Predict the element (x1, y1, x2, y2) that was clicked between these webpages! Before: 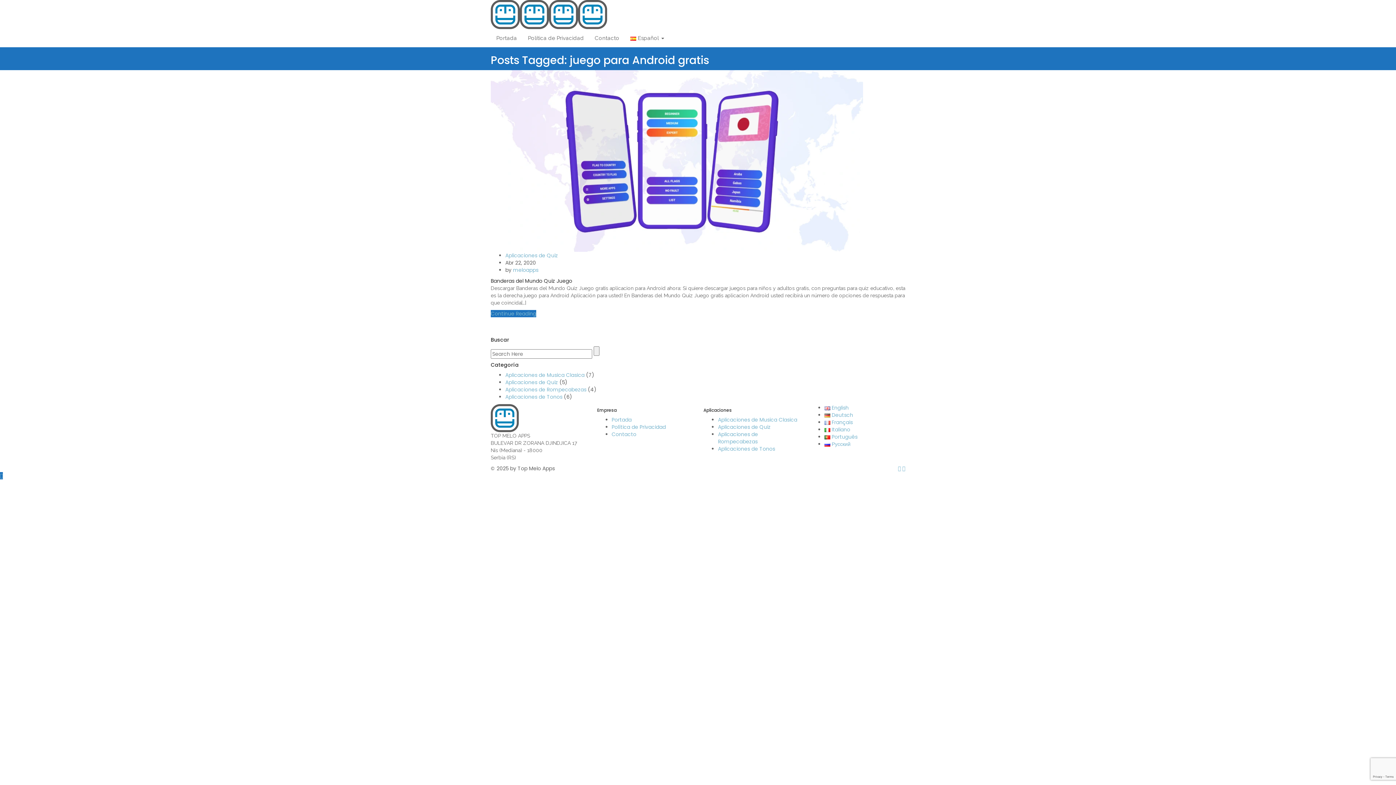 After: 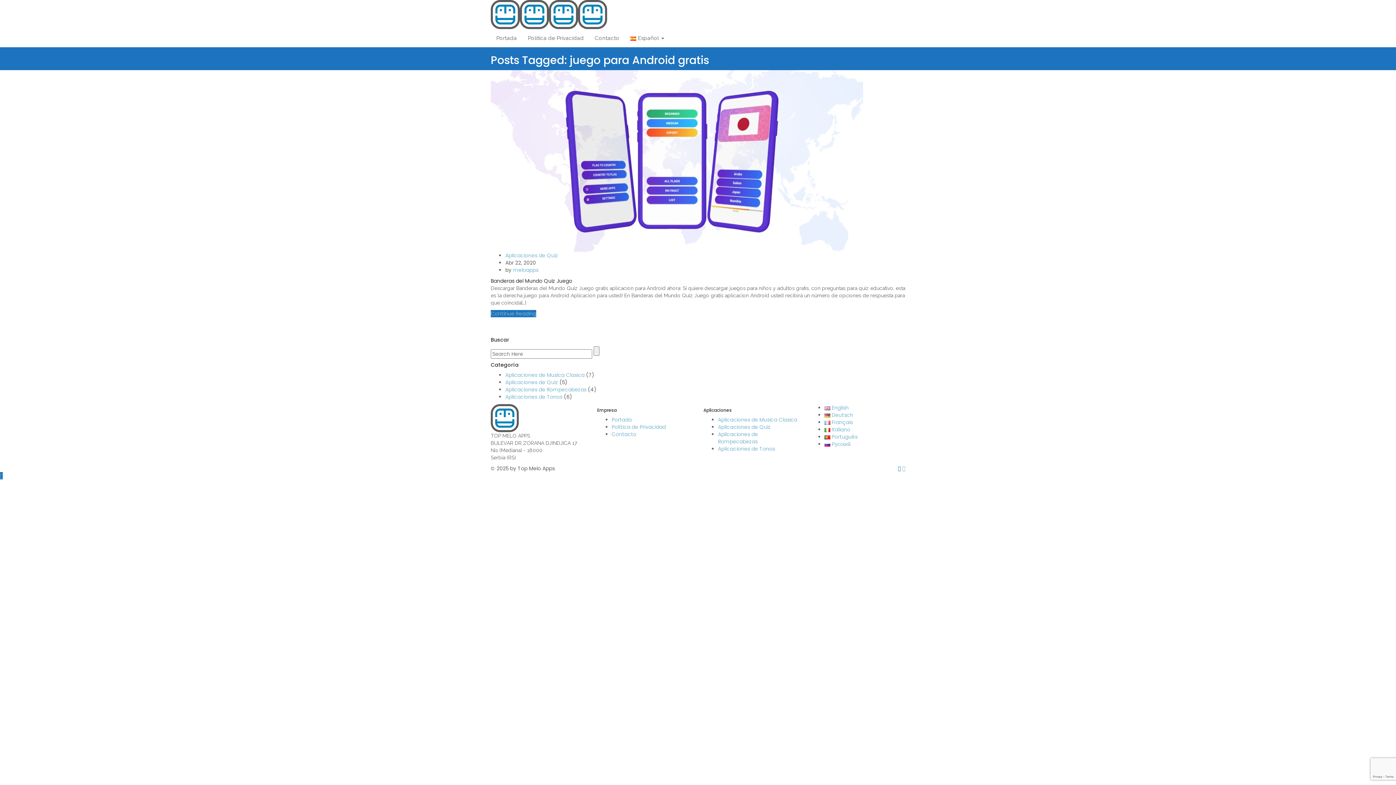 Action: bbox: (898, 465, 901, 472)